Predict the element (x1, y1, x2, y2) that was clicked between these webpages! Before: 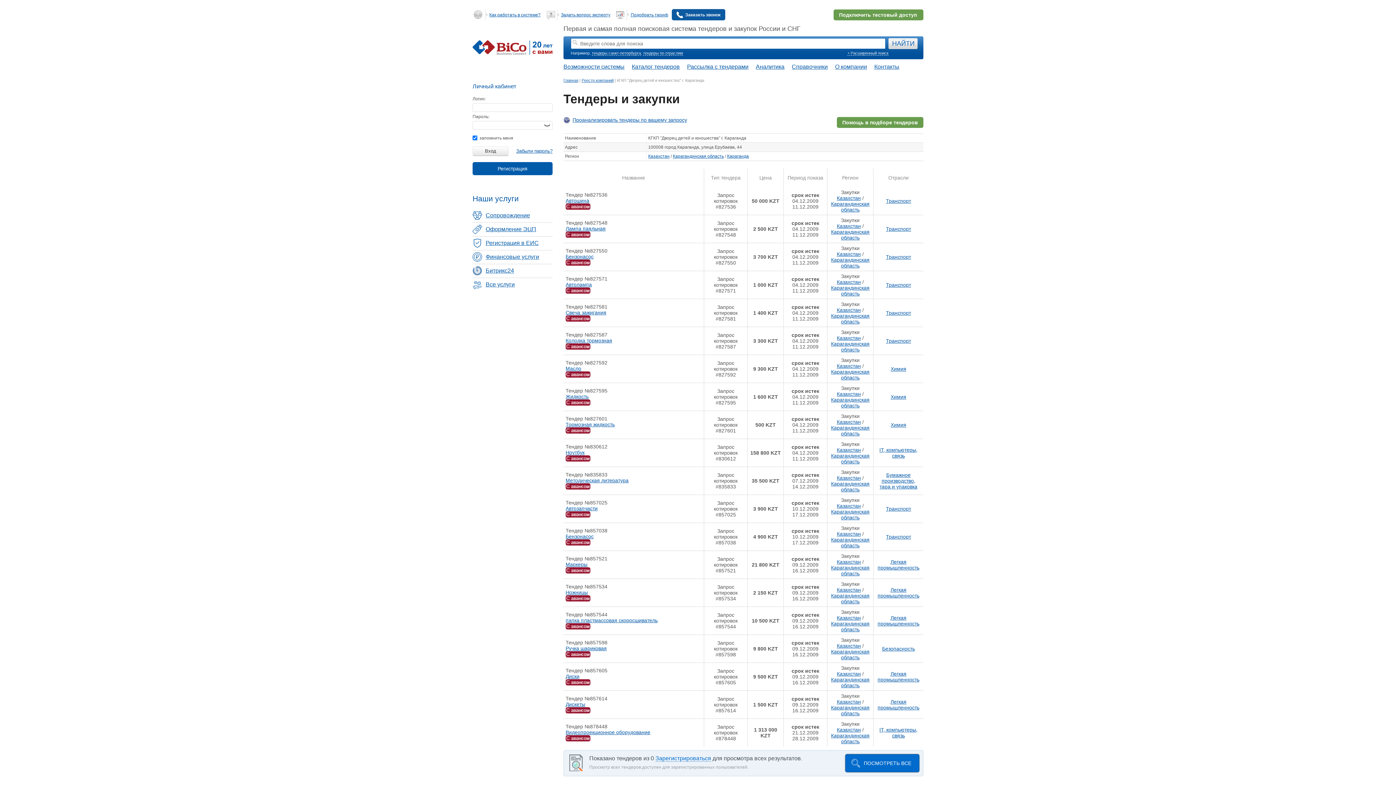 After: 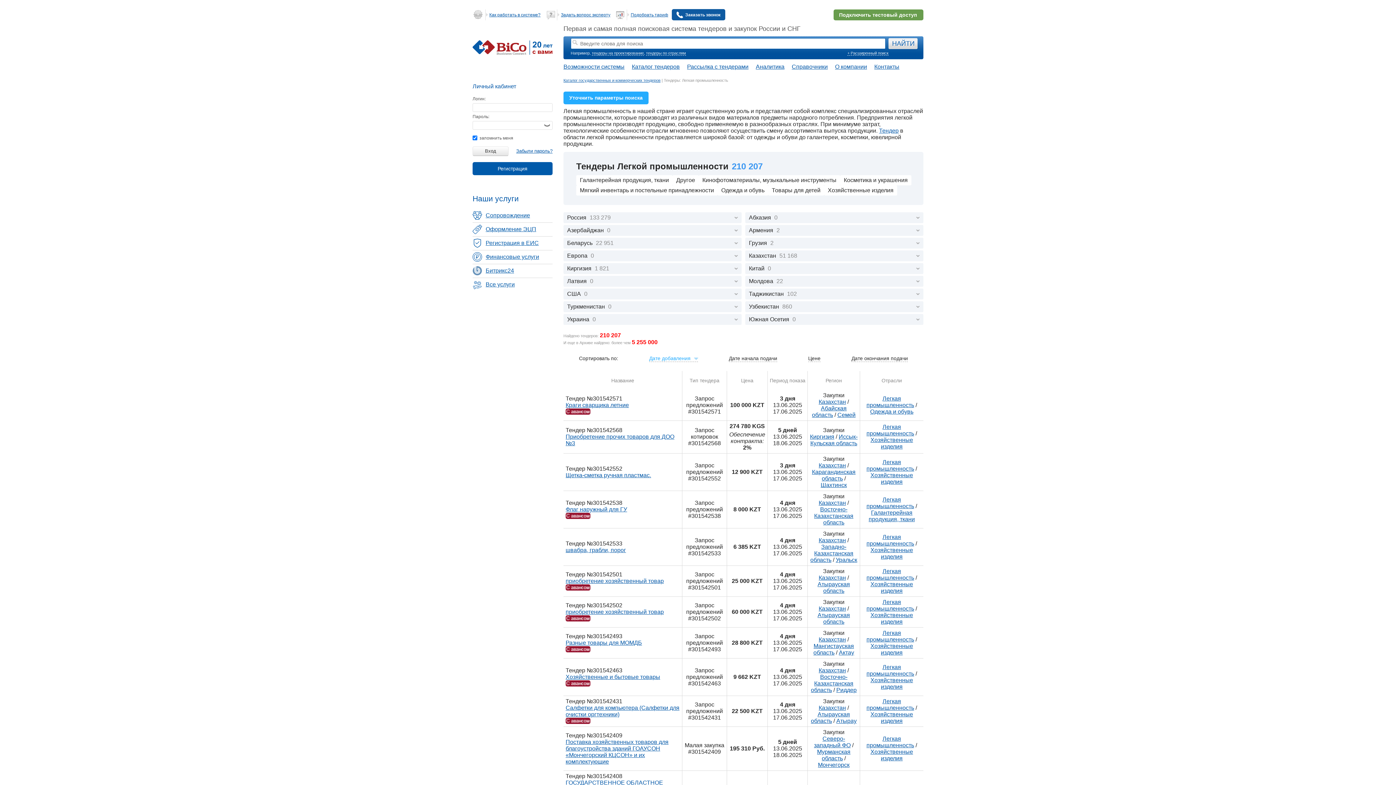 Action: bbox: (877, 587, 919, 598) label: Легкая промышленность